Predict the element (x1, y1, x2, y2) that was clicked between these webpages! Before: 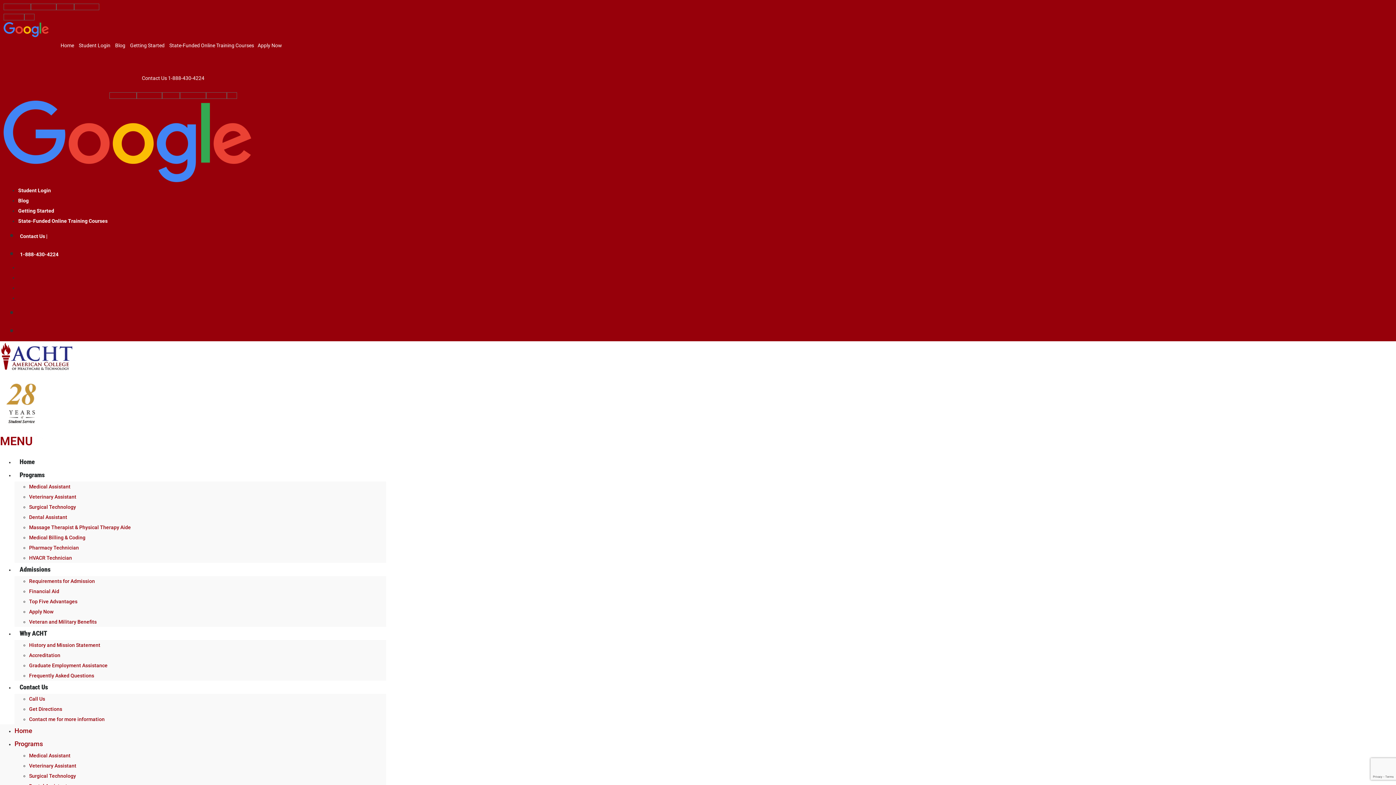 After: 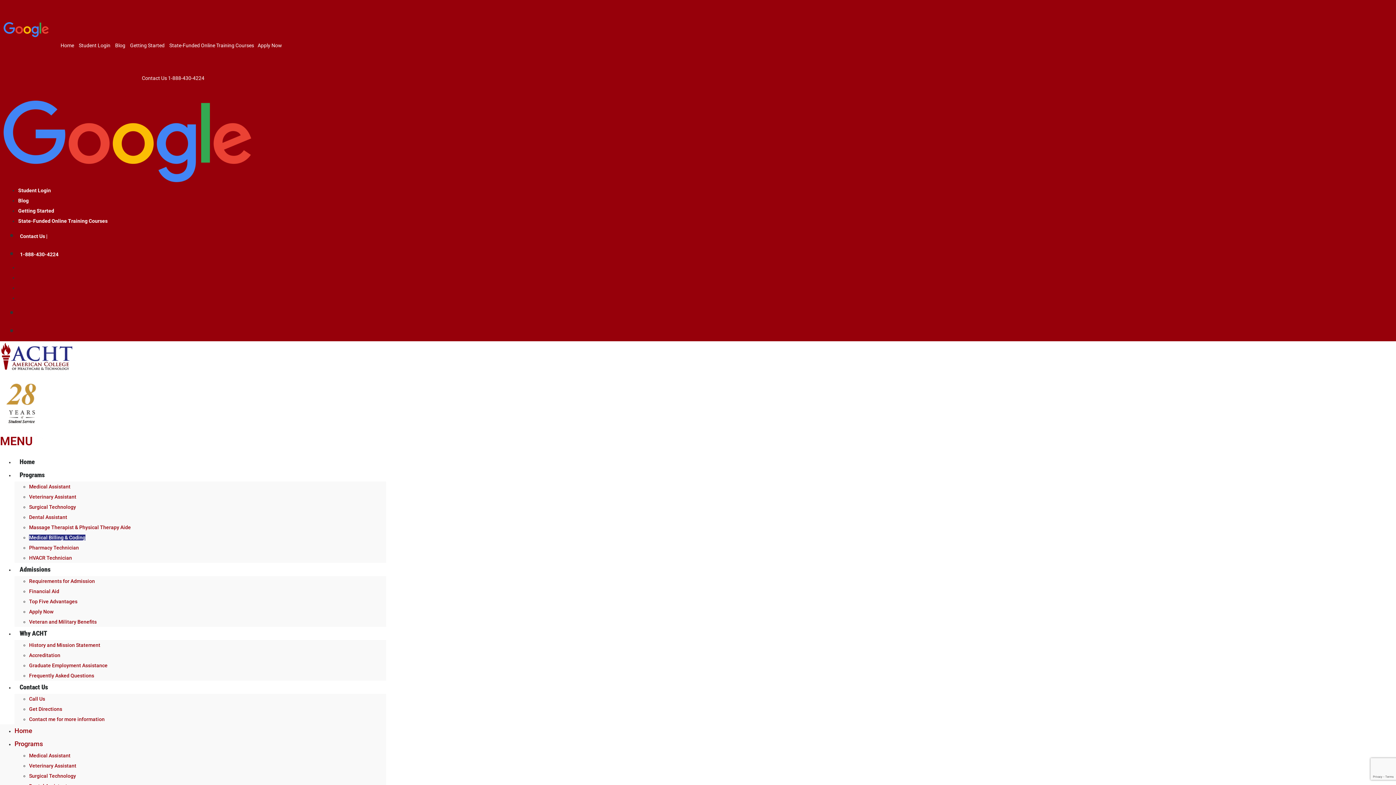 Action: label: Medical Billing & Coding bbox: (29, 535, 85, 540)